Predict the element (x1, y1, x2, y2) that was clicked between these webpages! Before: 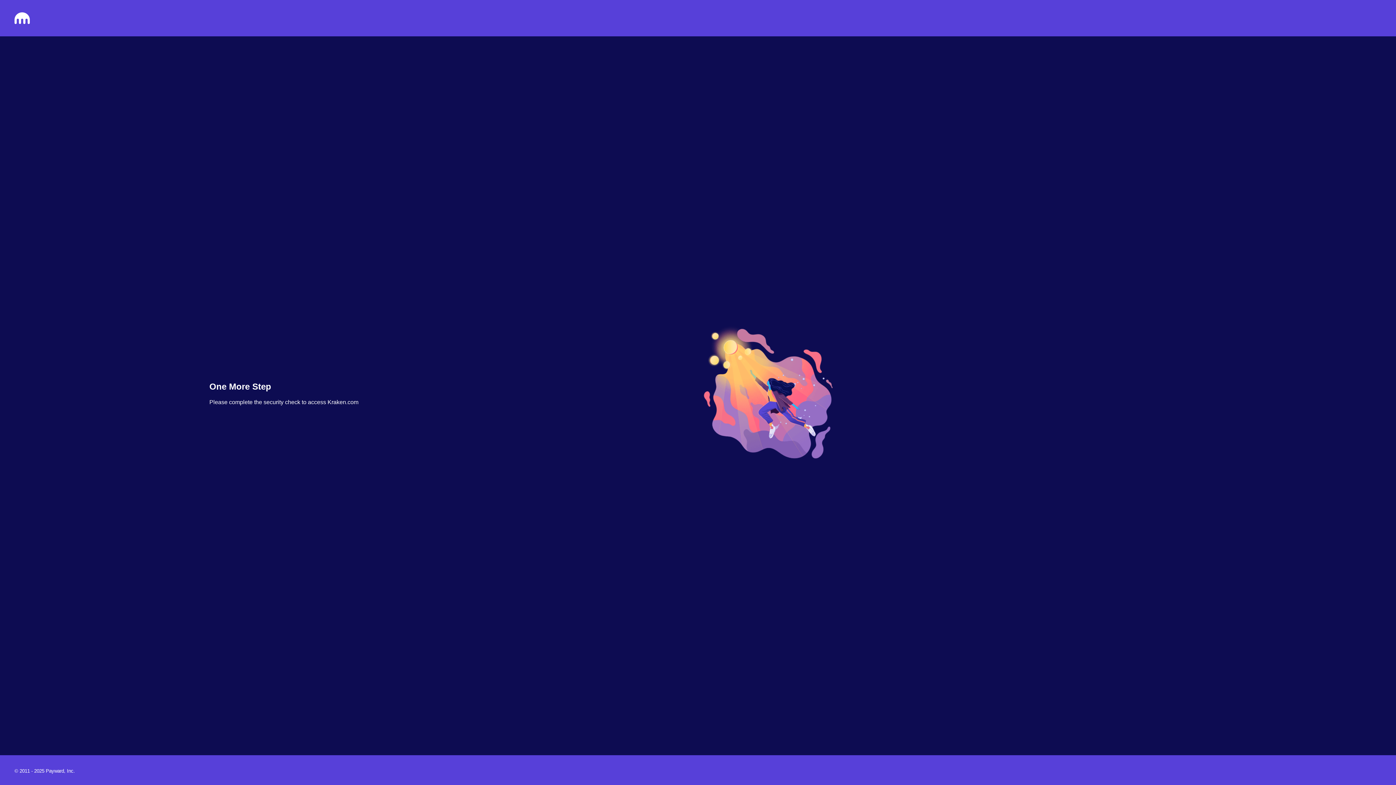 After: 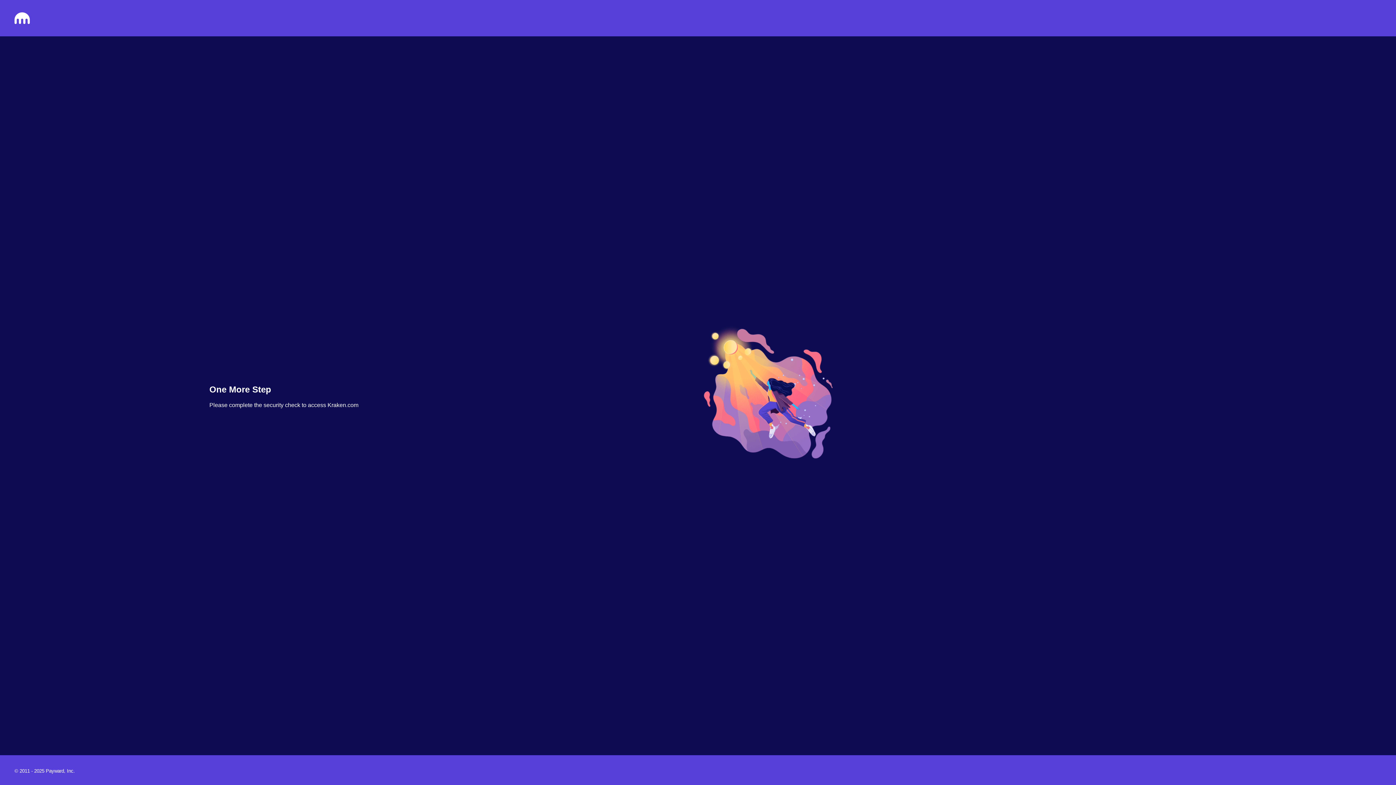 Action: bbox: (14, 18, 29, 25)